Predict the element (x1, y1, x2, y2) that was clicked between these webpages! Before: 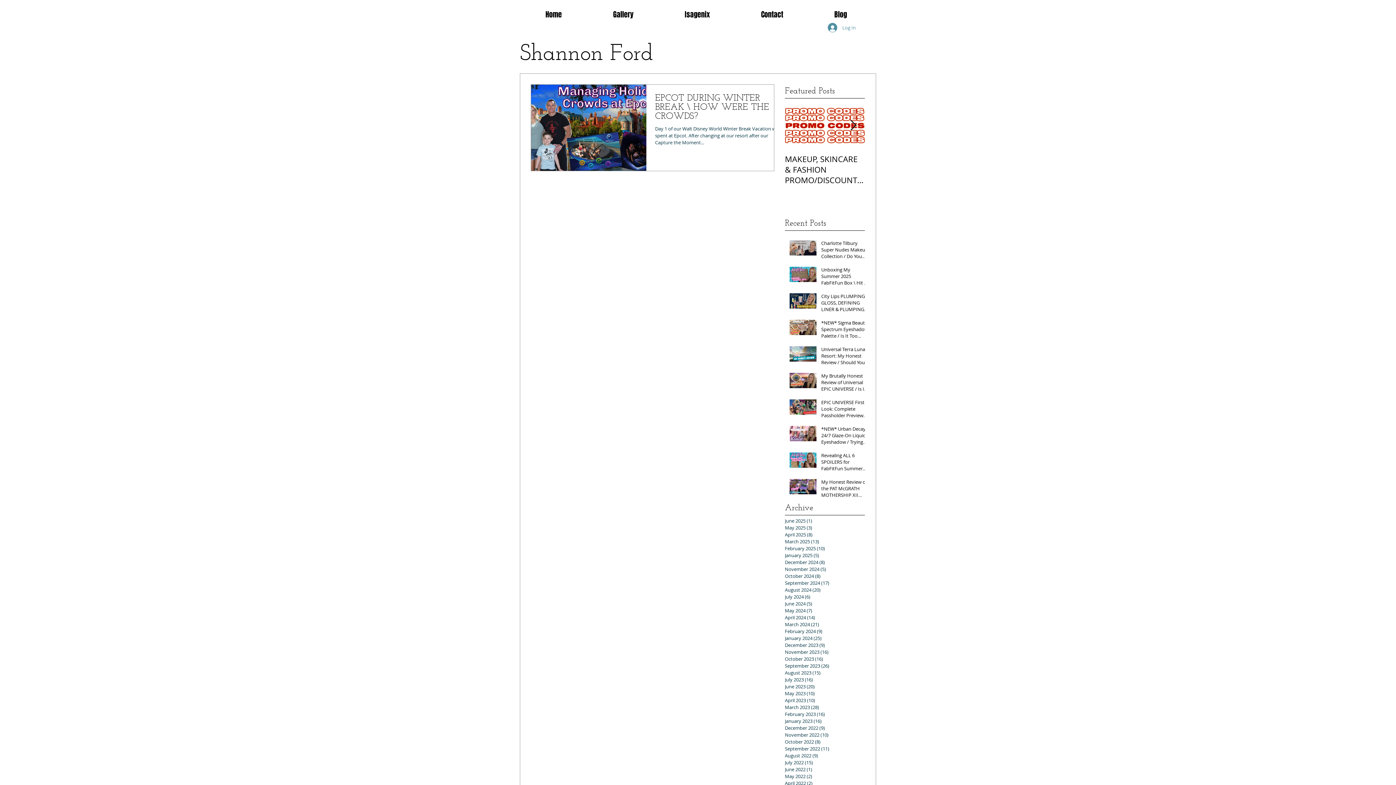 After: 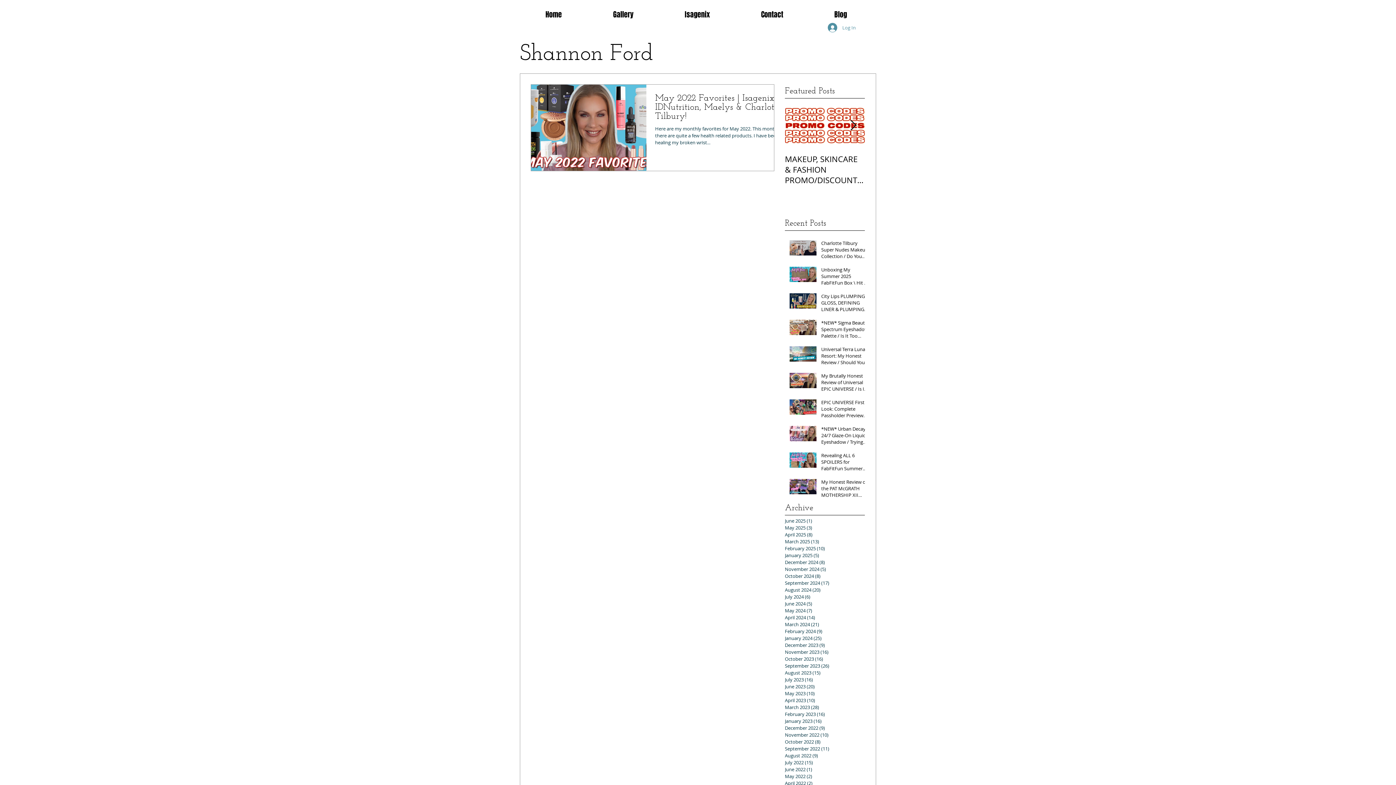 Action: label: June 2022 (1)
1 post bbox: (785, 766, 861, 773)